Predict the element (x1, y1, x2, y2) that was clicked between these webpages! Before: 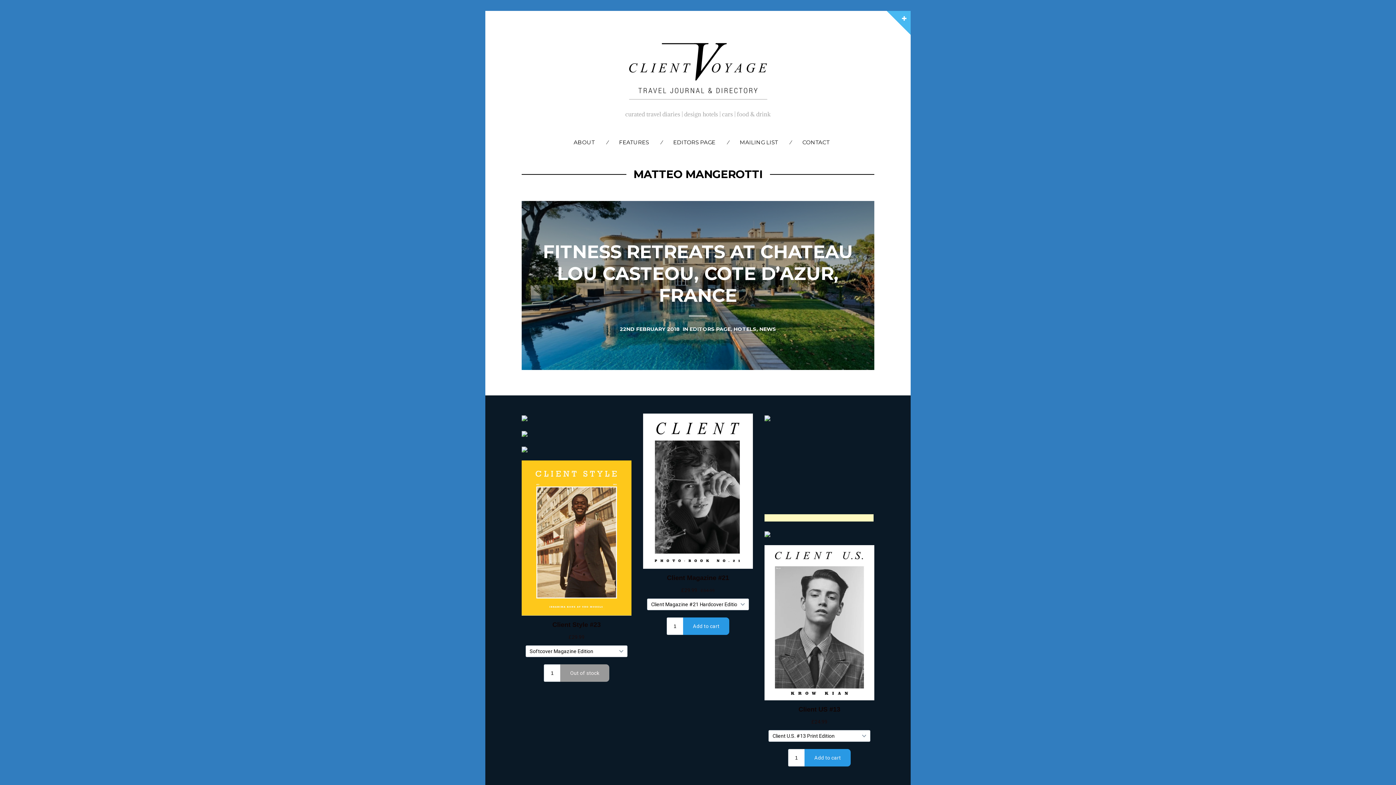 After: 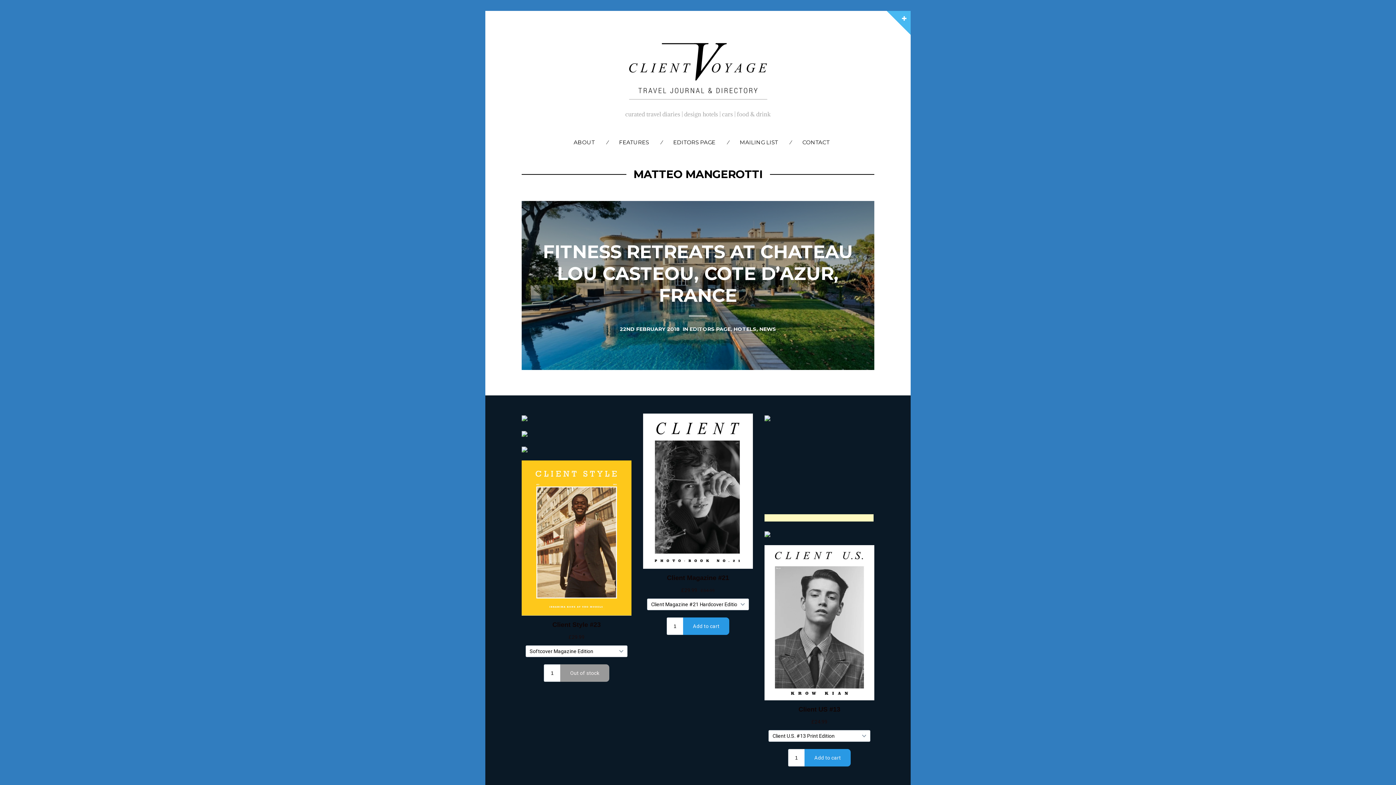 Action: bbox: (764, 414, 770, 421)